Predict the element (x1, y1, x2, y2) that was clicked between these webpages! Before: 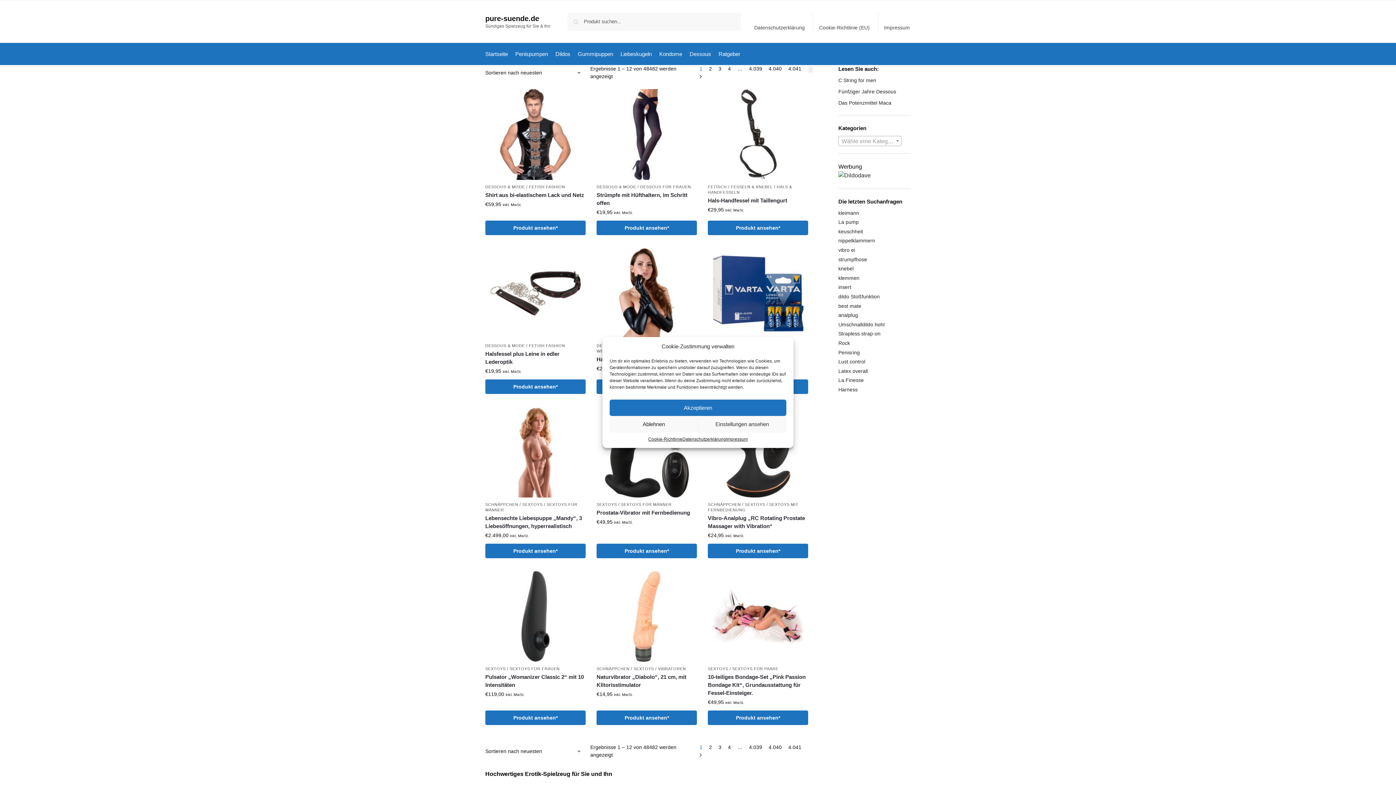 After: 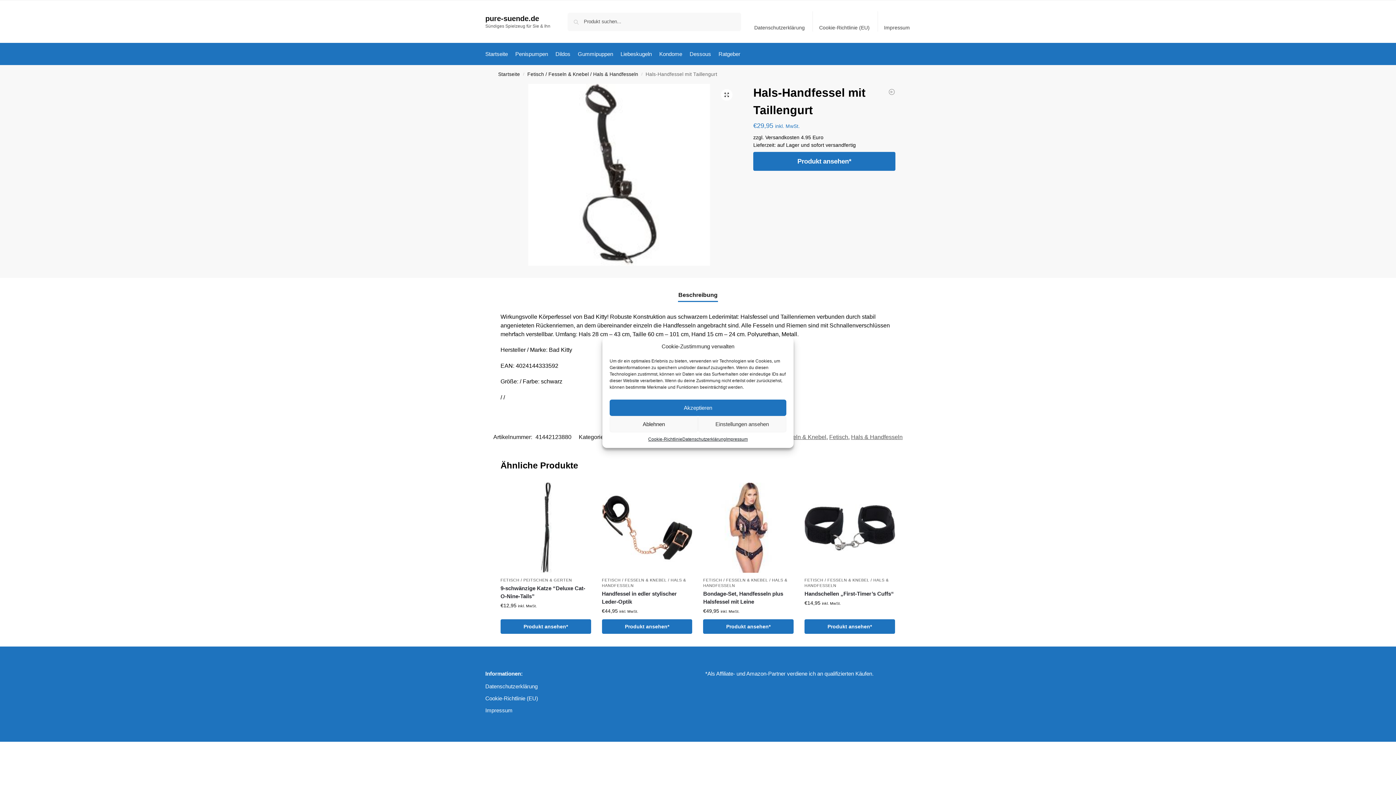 Action: bbox: (708, 89, 808, 180)